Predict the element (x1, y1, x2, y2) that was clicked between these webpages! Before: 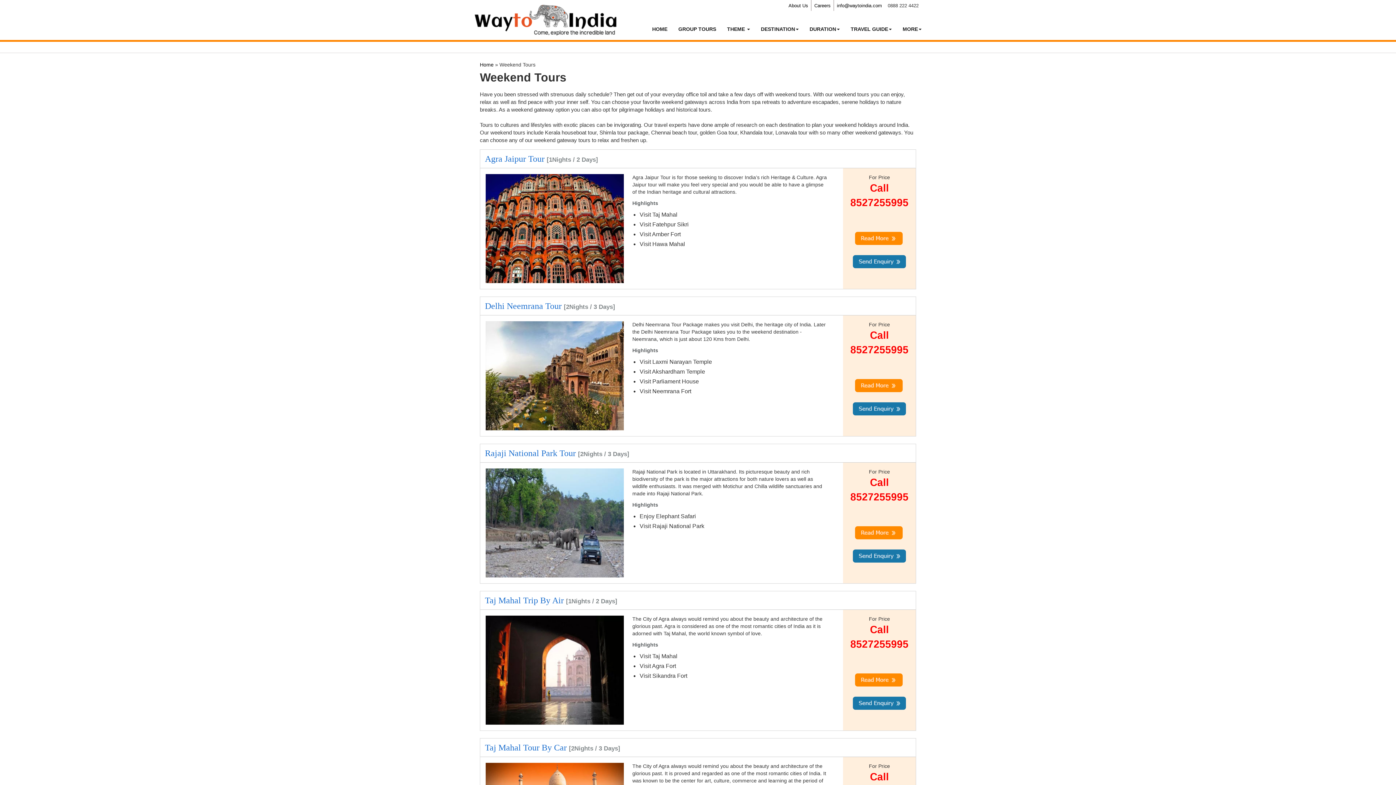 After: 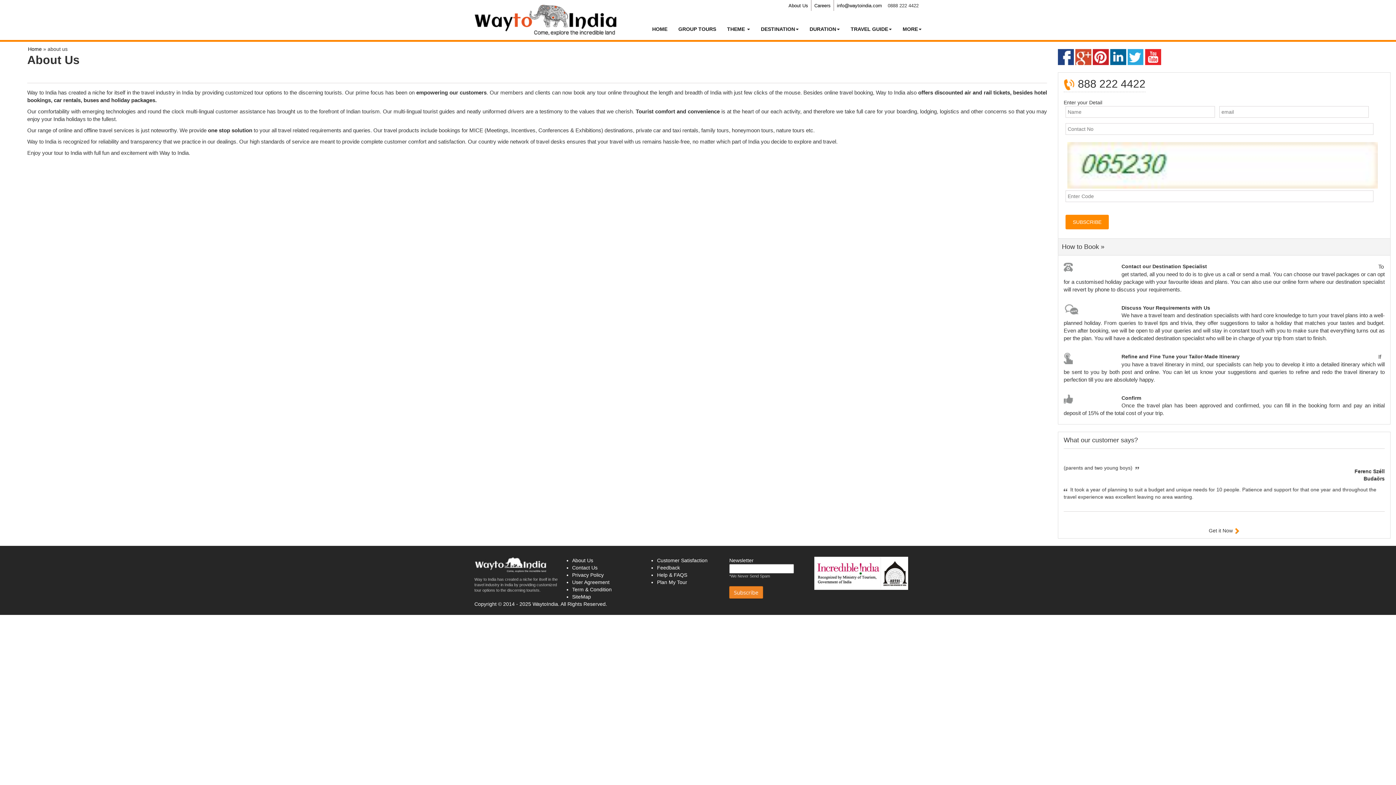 Action: label: About Us bbox: (788, 2, 808, 8)